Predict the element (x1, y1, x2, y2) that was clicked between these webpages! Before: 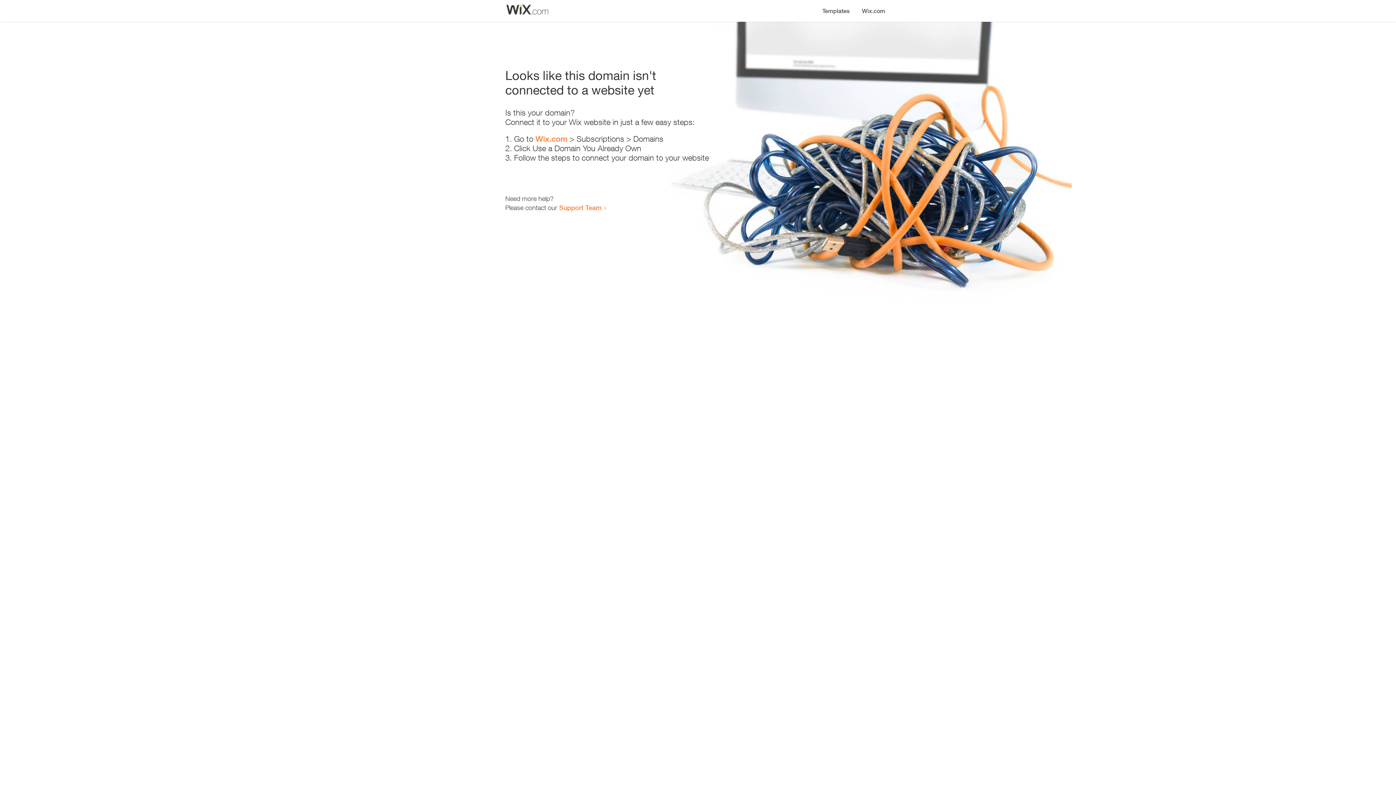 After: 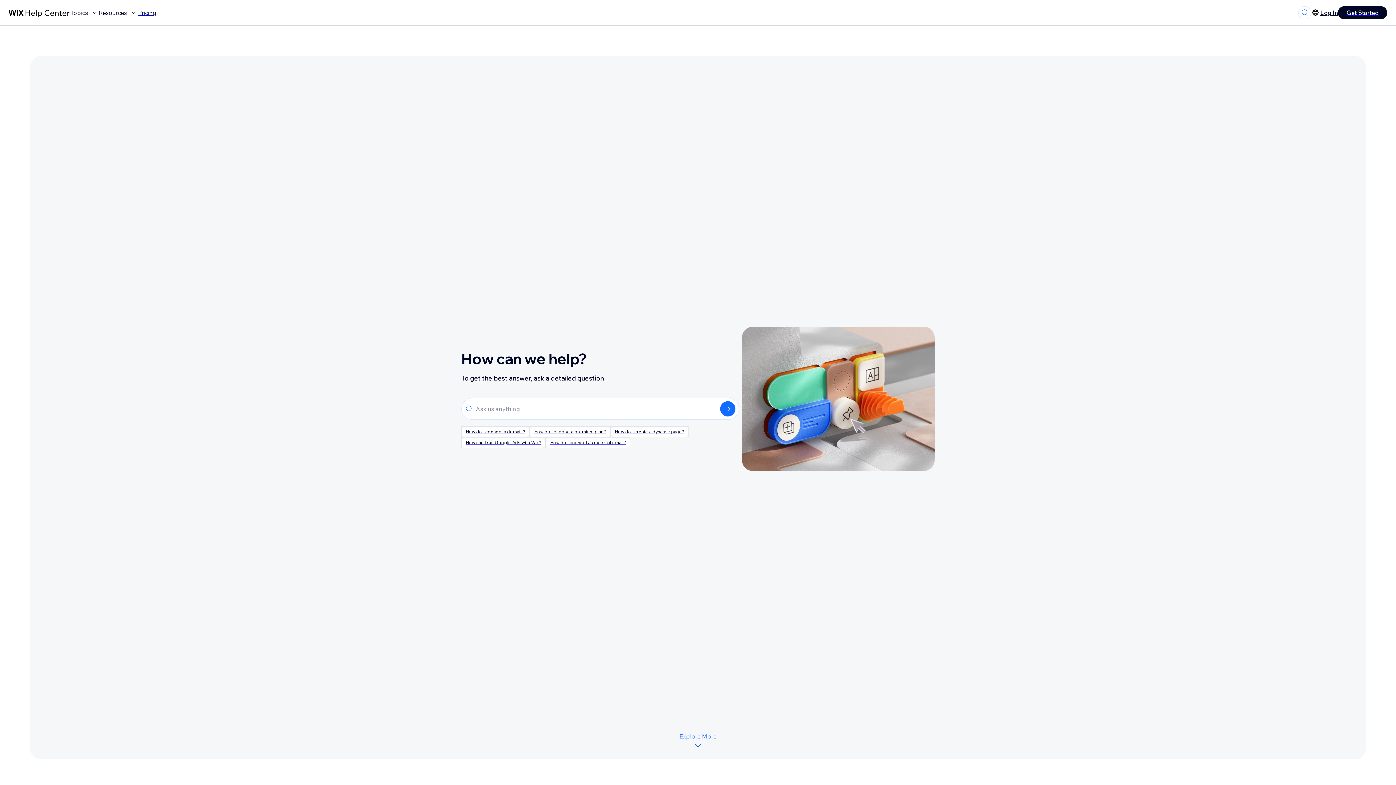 Action: label: Support Team bbox: (559, 203, 601, 211)